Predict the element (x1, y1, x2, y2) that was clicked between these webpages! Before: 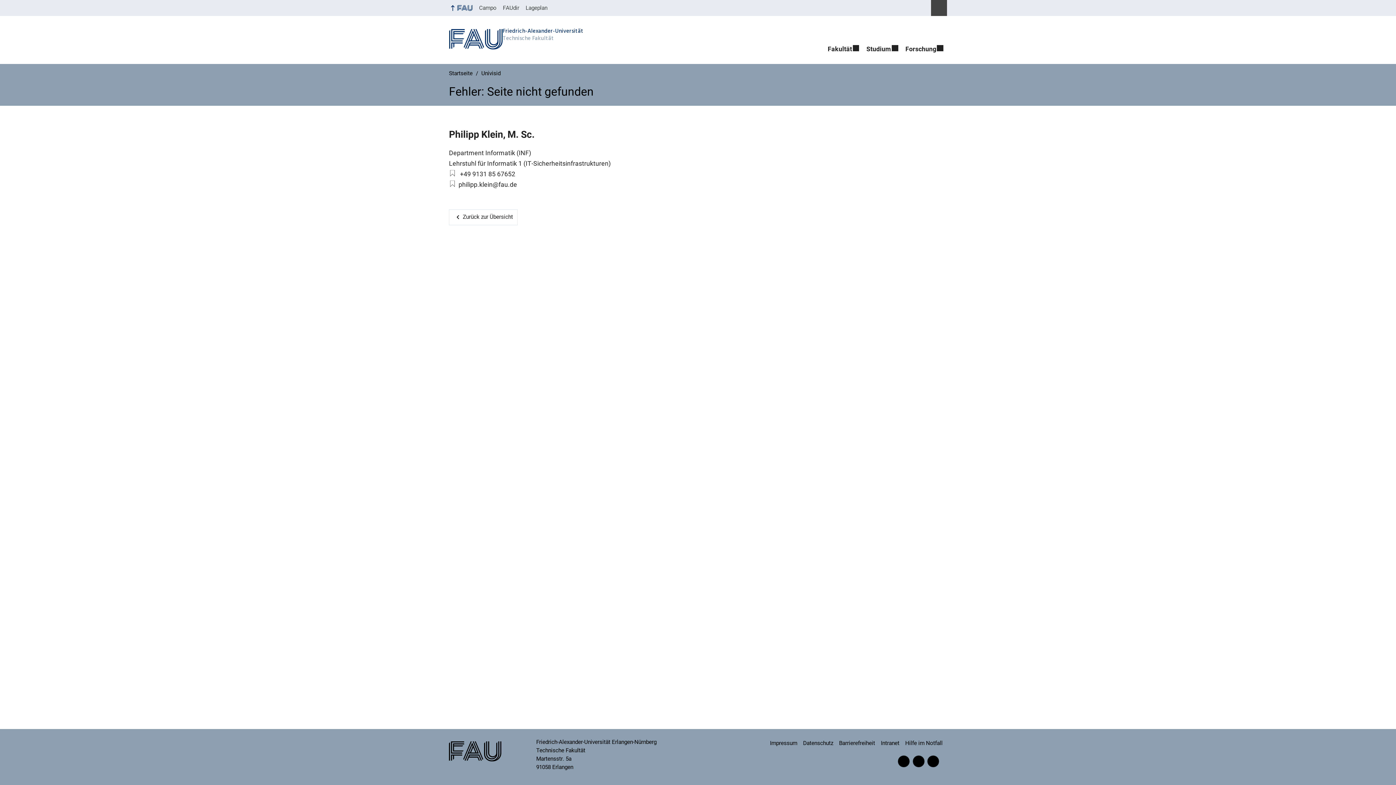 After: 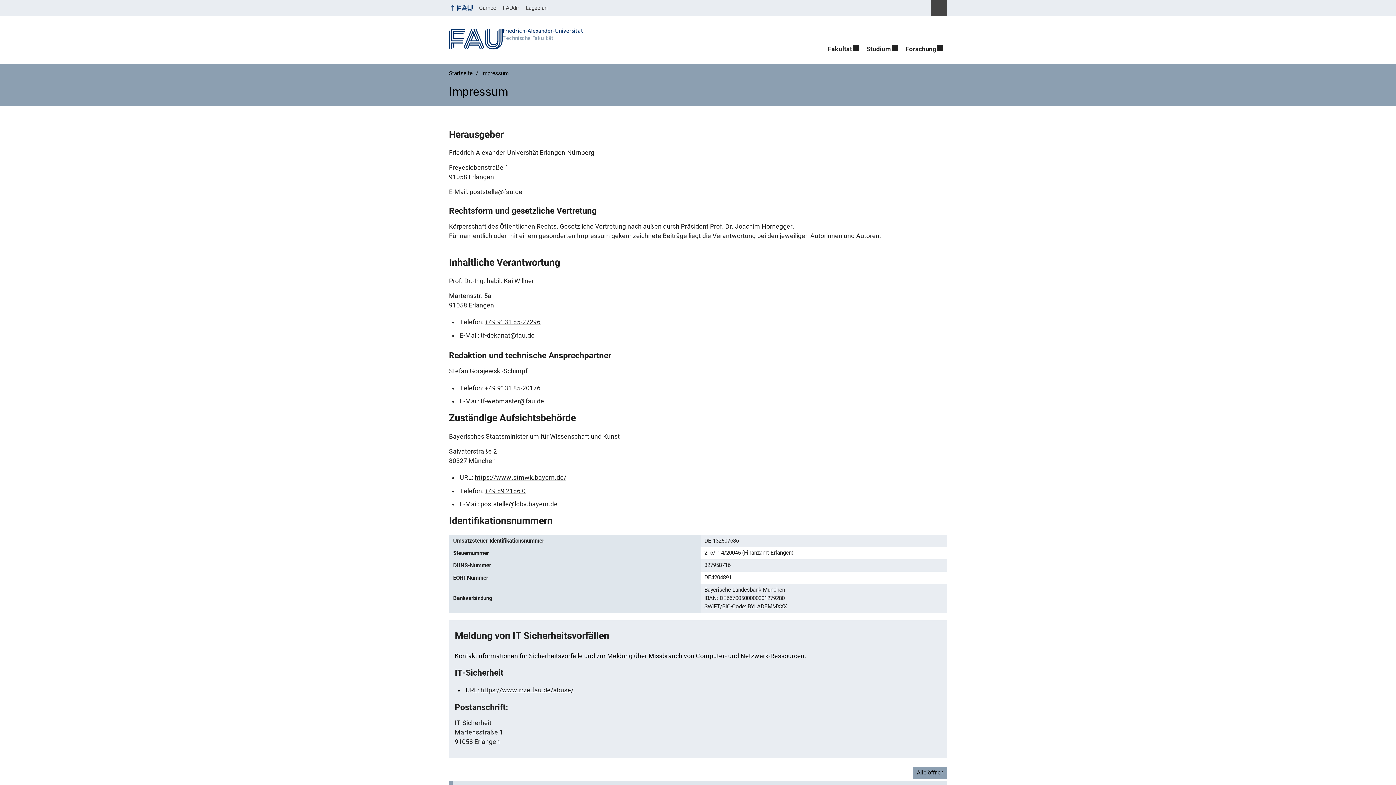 Action: label: Impressum bbox: (770, 736, 801, 751)